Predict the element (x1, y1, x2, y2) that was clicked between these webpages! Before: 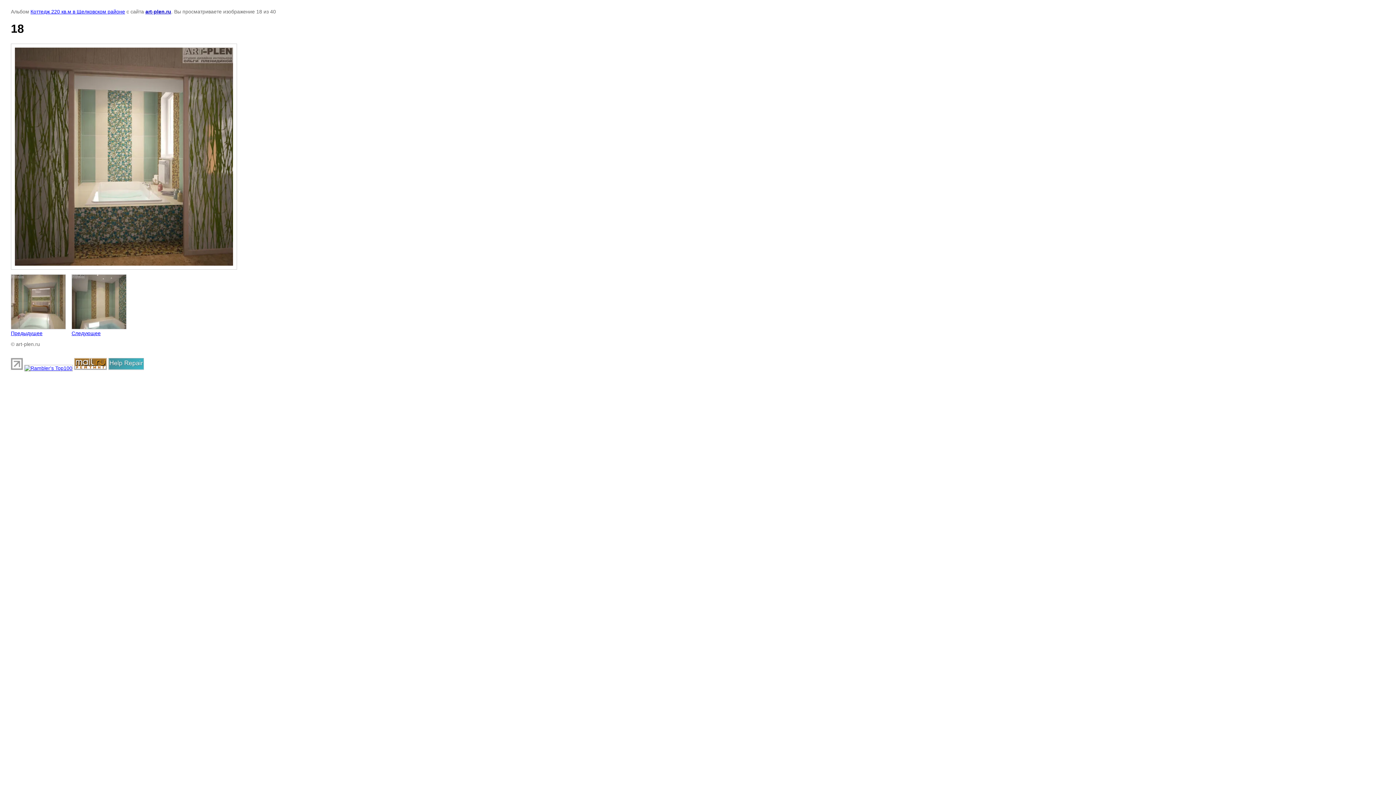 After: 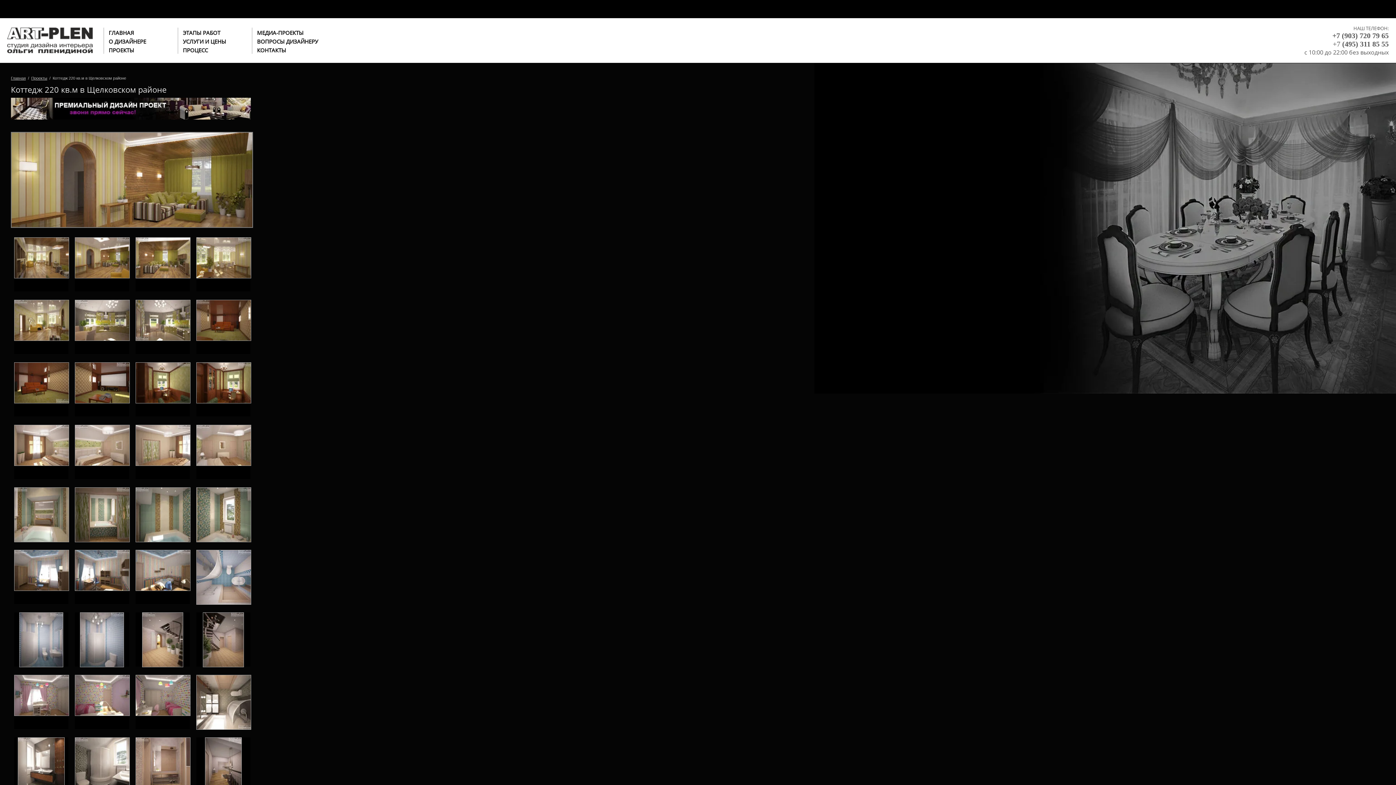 Action: bbox: (30, 8, 125, 14) label: Коттедж 220 кв.м в Щелковском районе